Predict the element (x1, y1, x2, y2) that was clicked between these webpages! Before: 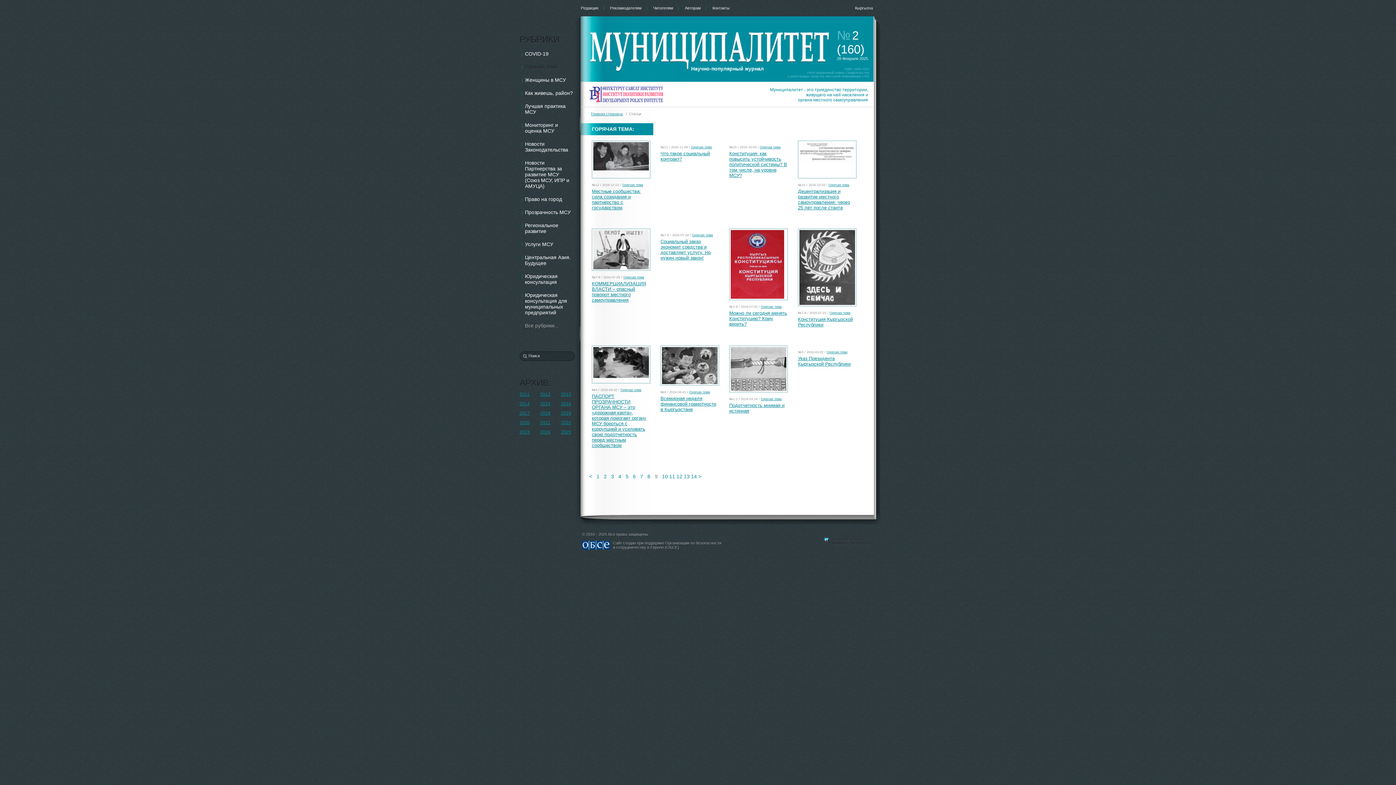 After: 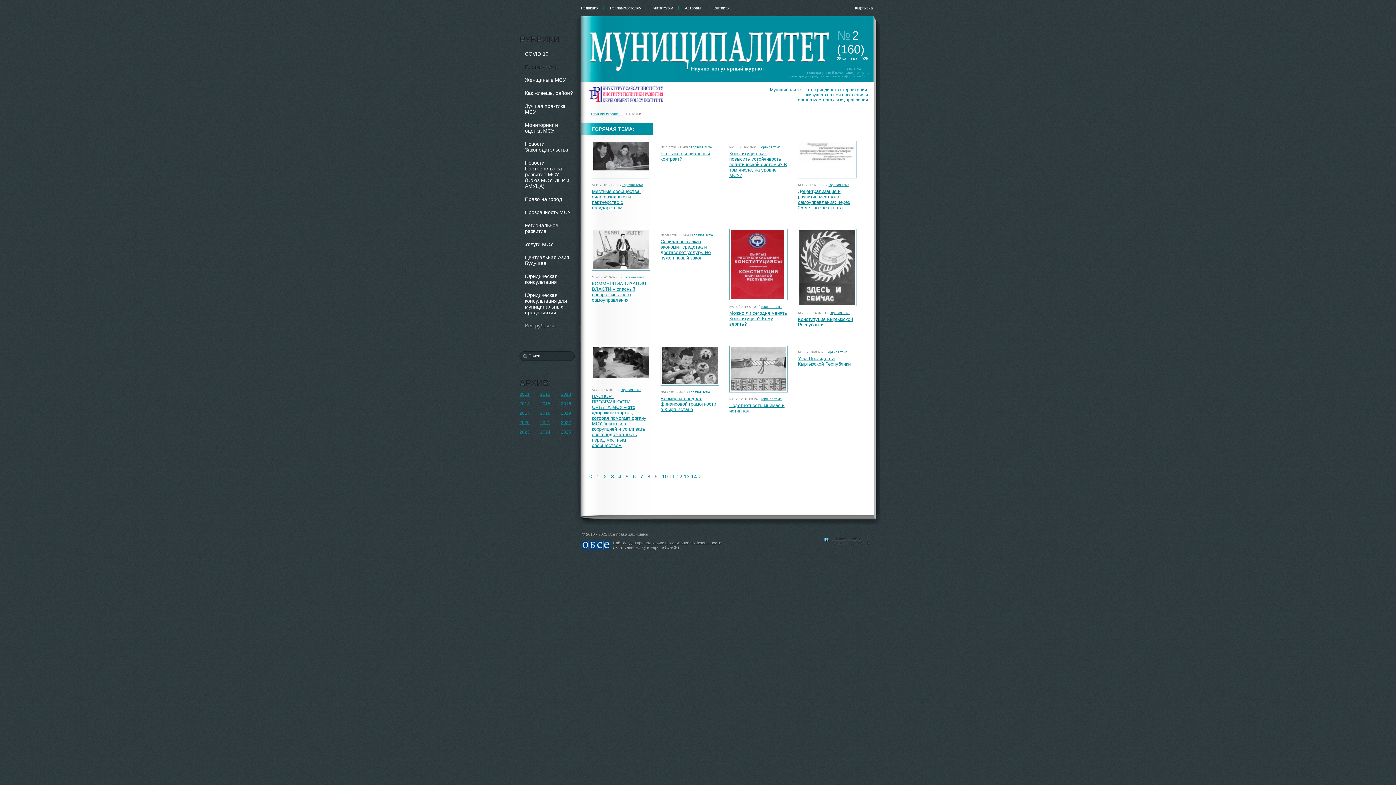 Action: label: Горячая тема bbox: (689, 390, 710, 394)